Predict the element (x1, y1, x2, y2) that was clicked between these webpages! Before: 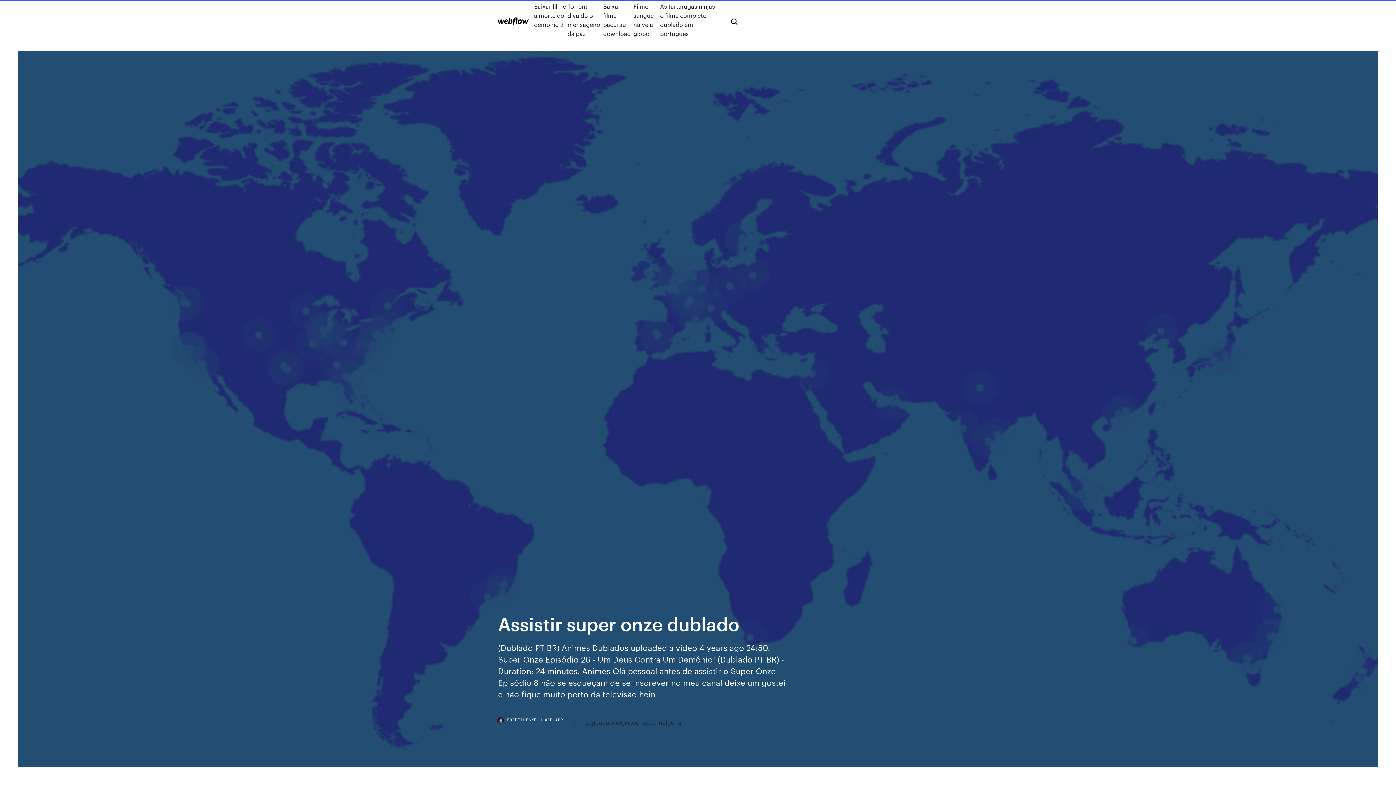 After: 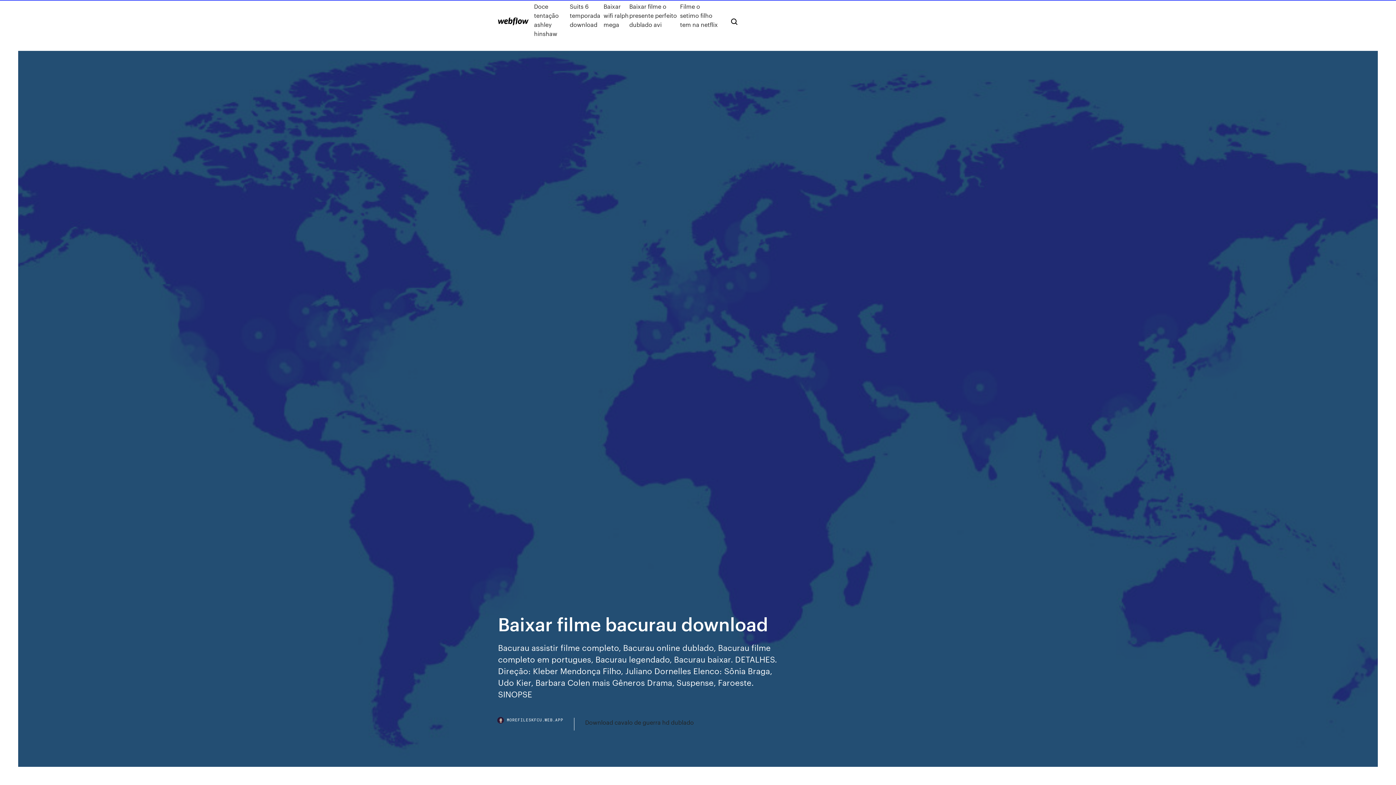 Action: bbox: (603, 1, 633, 38) label: Baixar filme bacurau download